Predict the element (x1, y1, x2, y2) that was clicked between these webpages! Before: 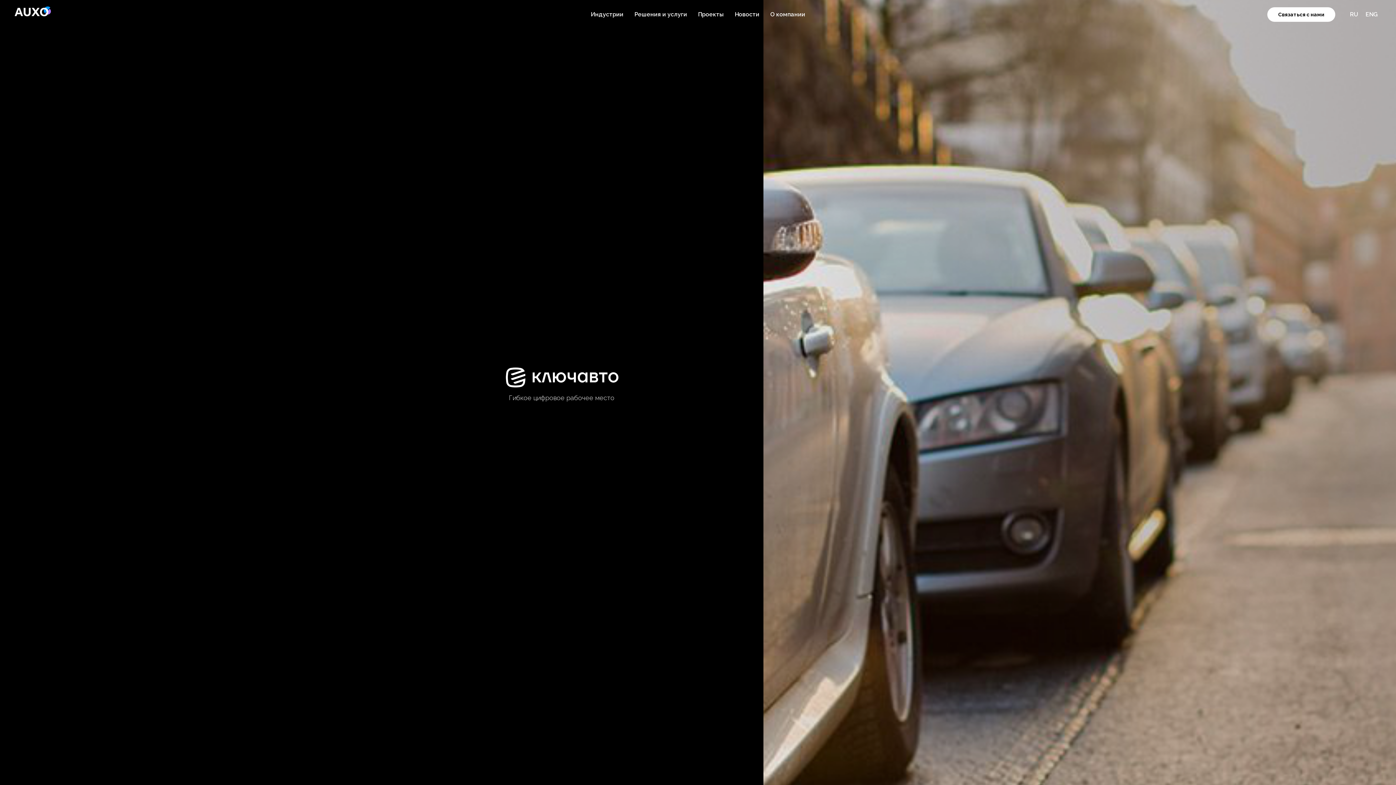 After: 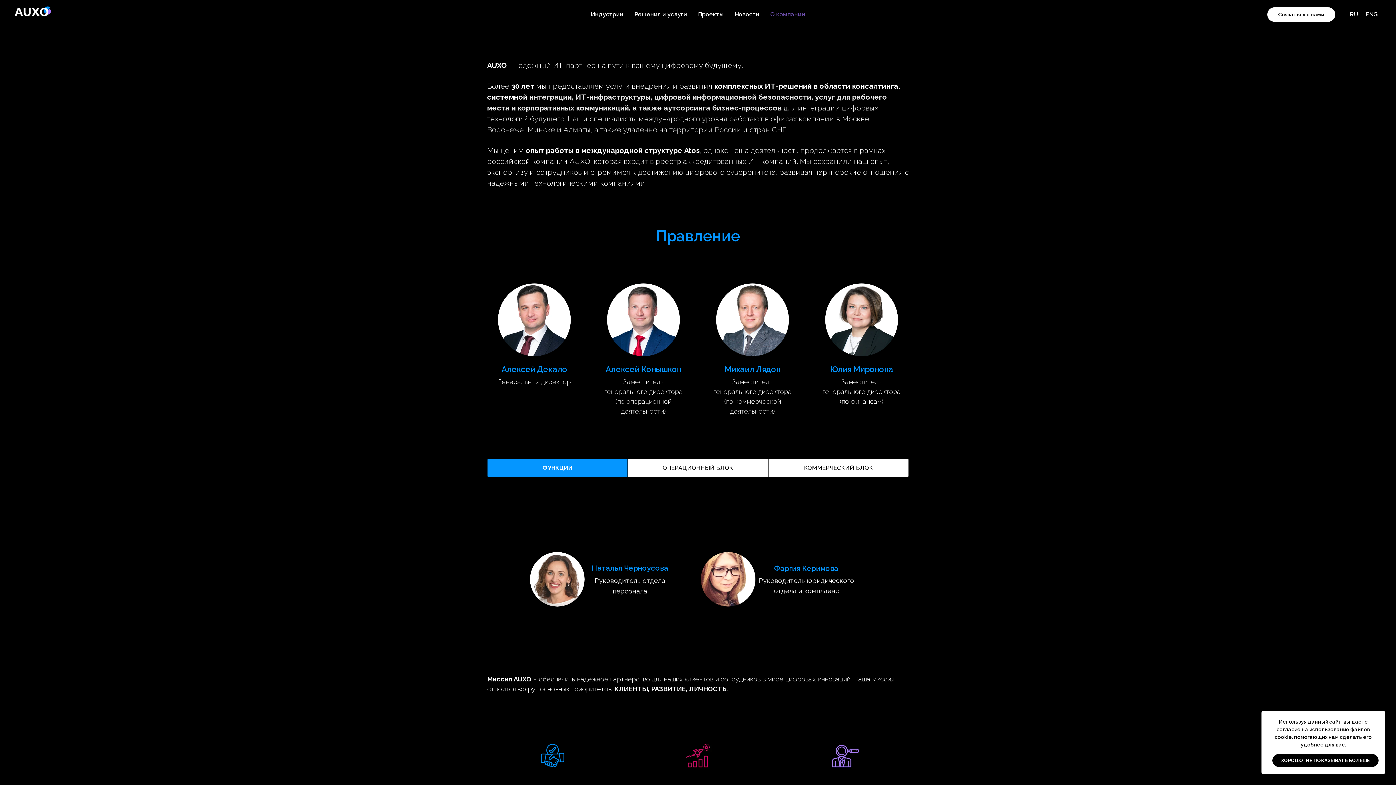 Action: label: О компании bbox: (770, 10, 805, 17)